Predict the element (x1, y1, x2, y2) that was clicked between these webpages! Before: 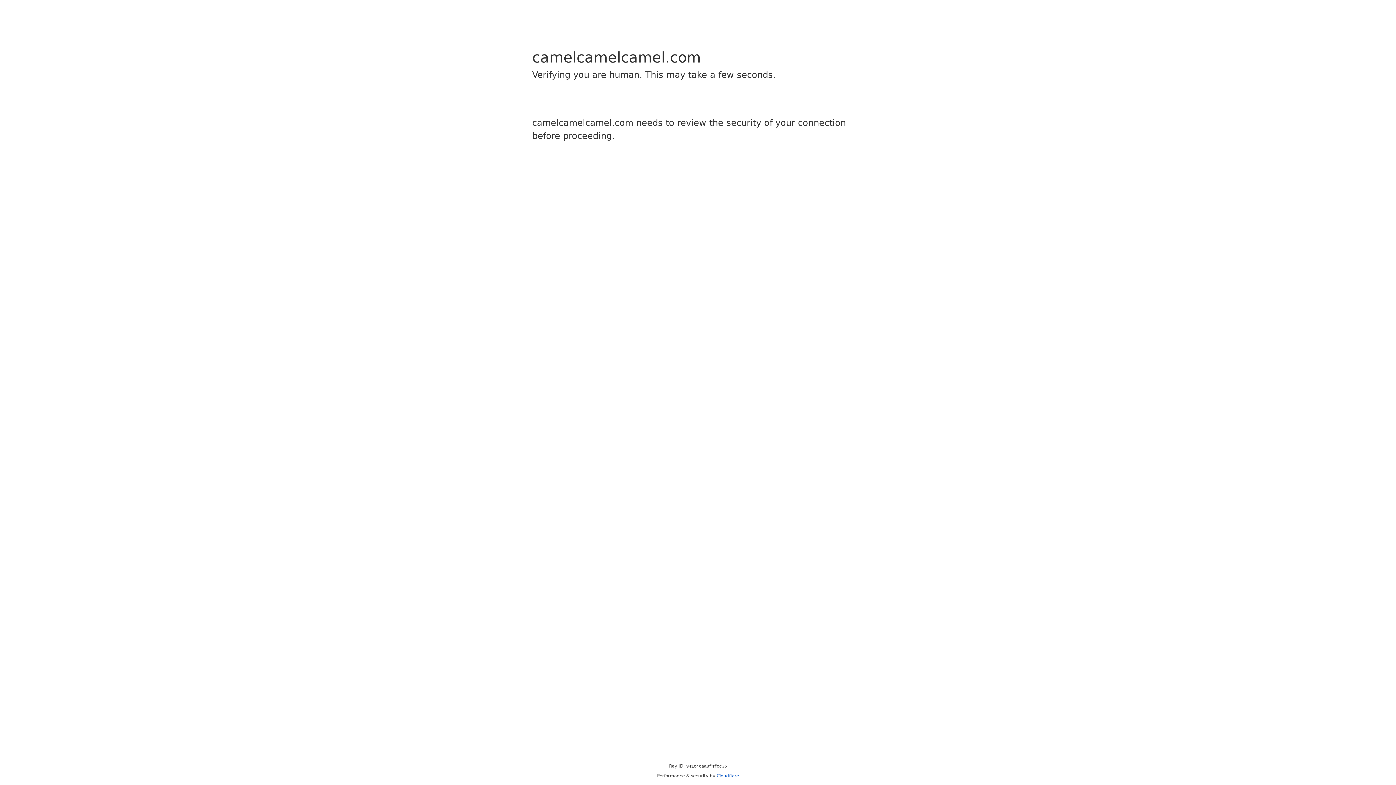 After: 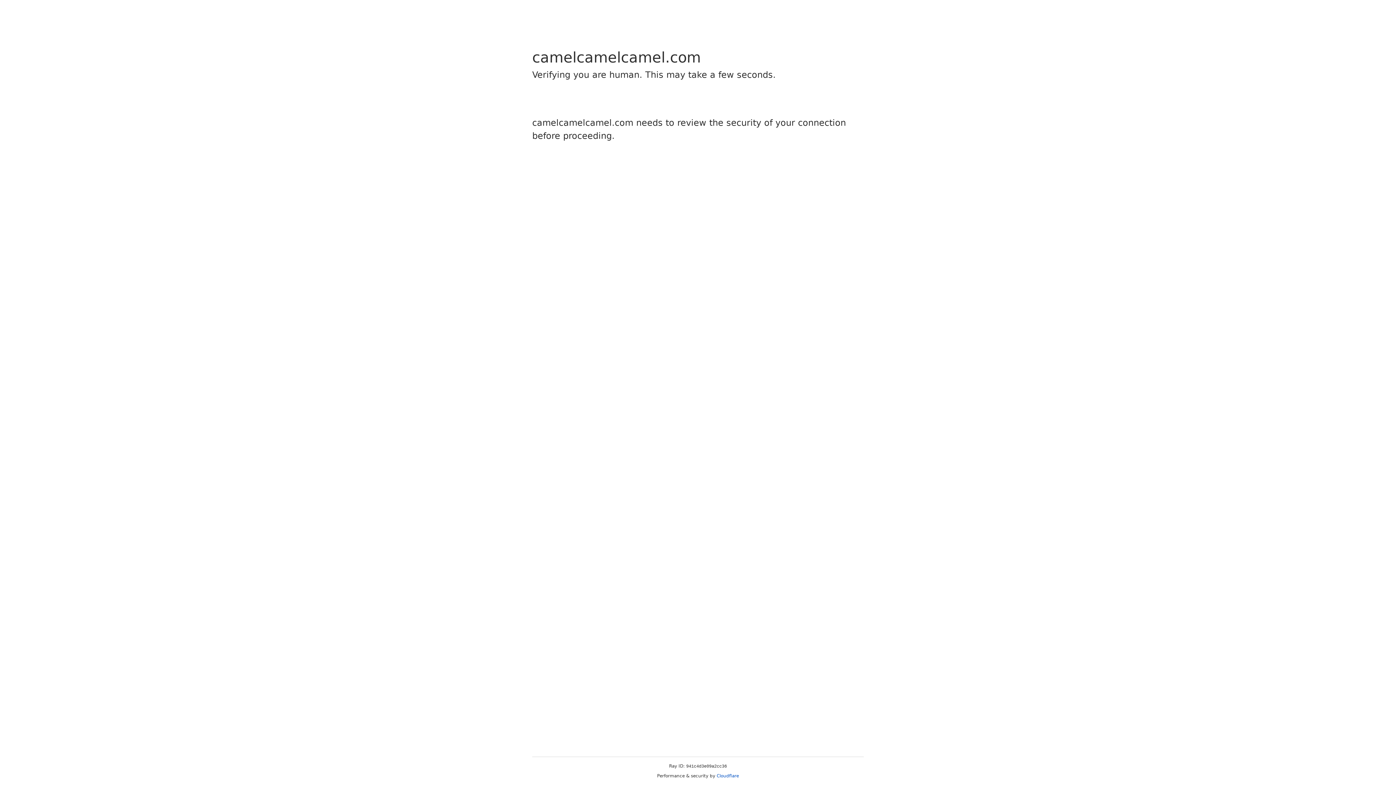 Action: bbox: (716, 773, 739, 778) label: Cloudflare